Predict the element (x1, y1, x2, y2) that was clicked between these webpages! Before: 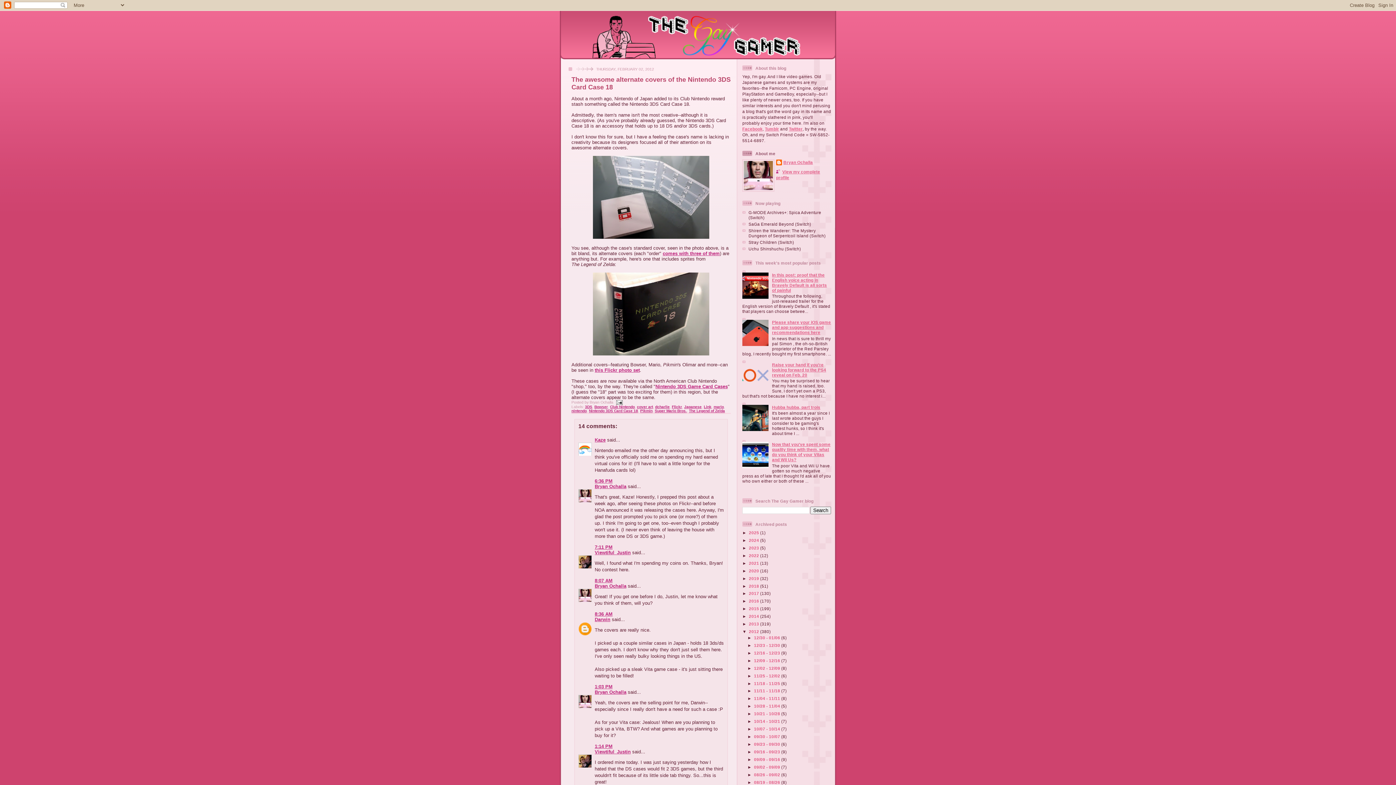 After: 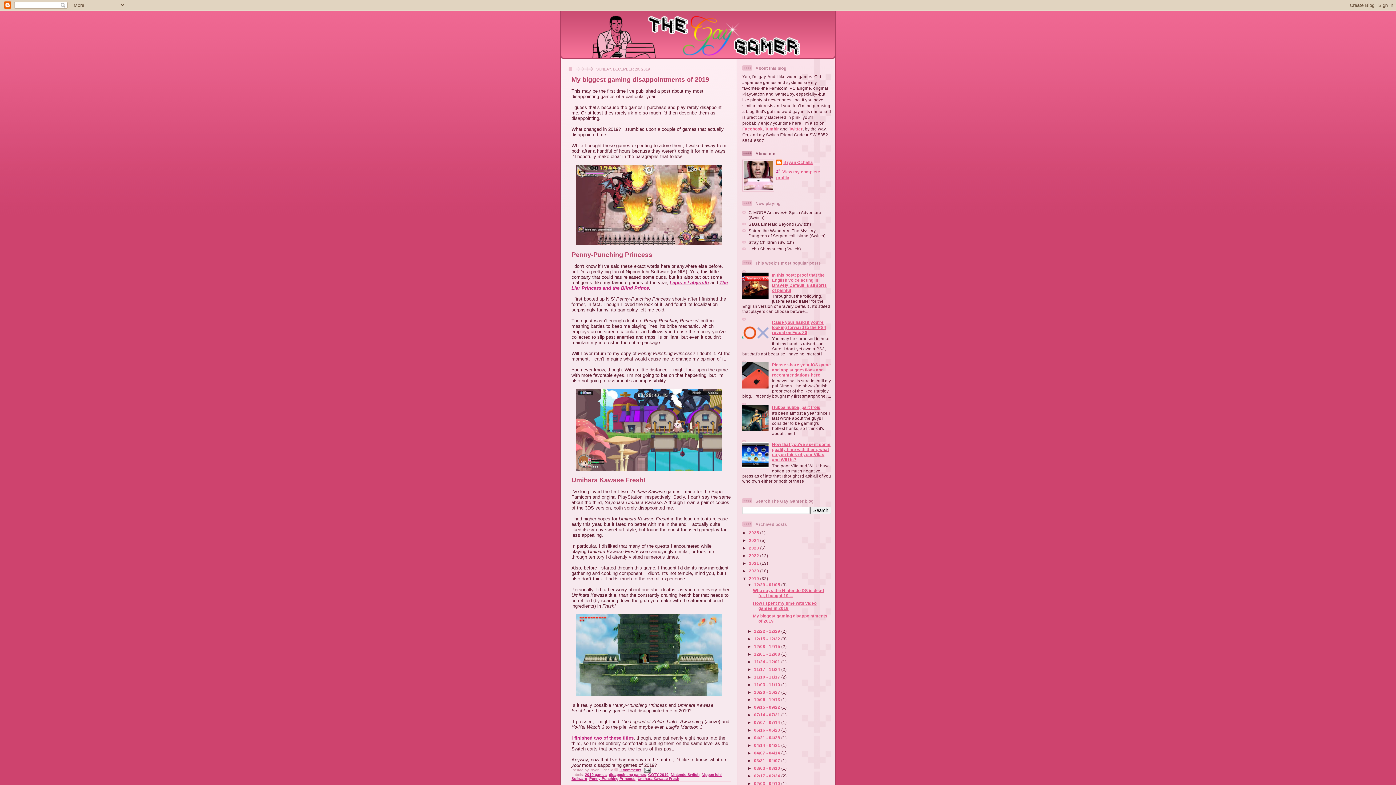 Action: label: 2019  bbox: (749, 576, 760, 580)